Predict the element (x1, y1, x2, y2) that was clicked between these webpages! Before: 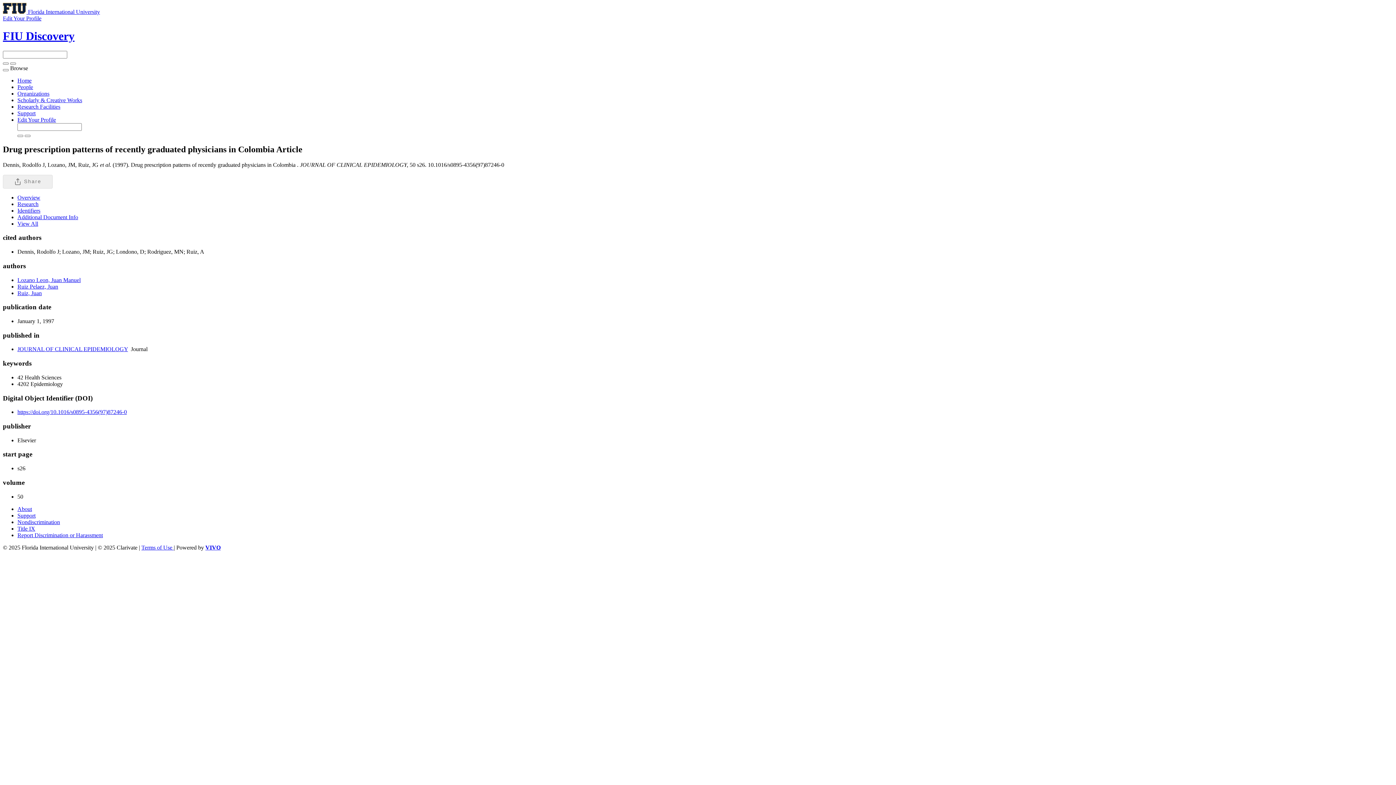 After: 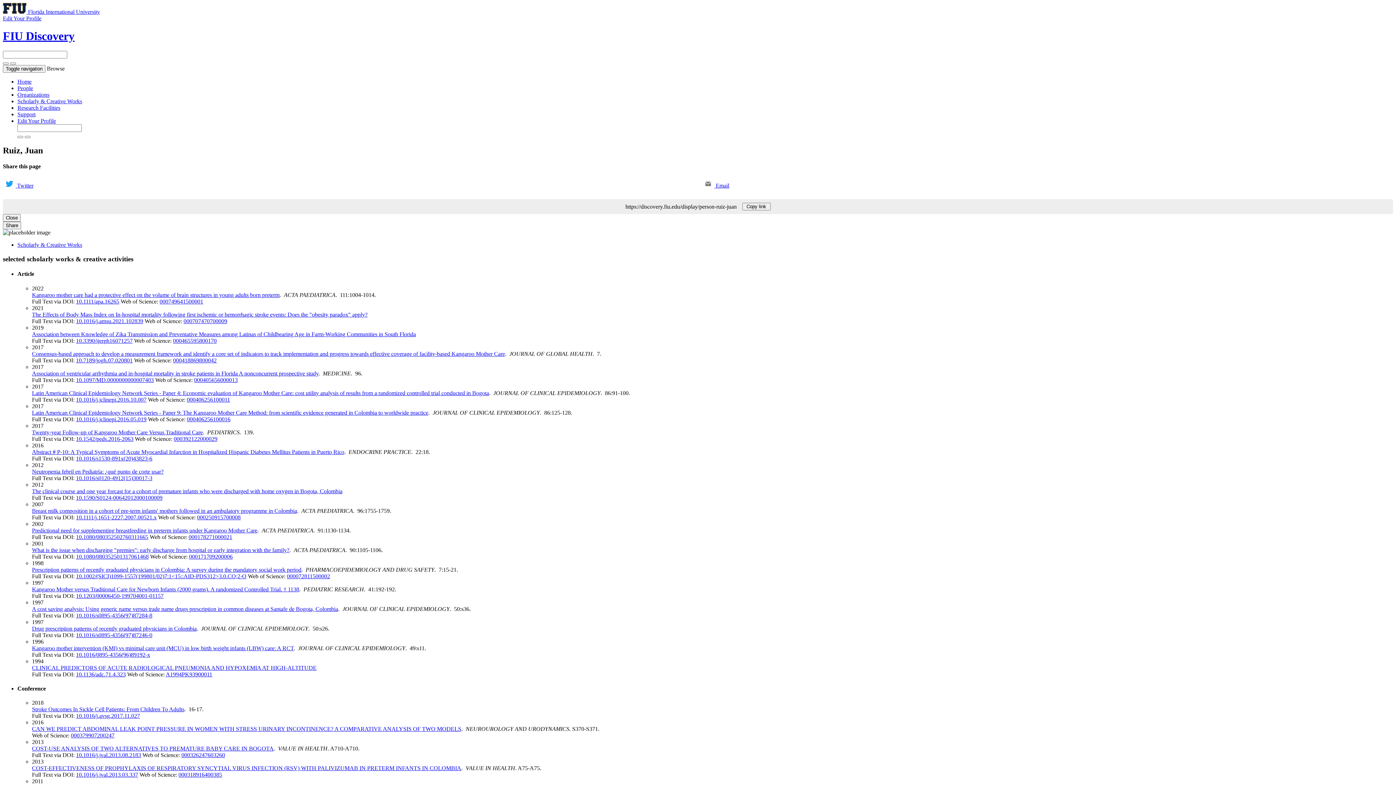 Action: bbox: (17, 290, 41, 296) label: Ruiz, Juan